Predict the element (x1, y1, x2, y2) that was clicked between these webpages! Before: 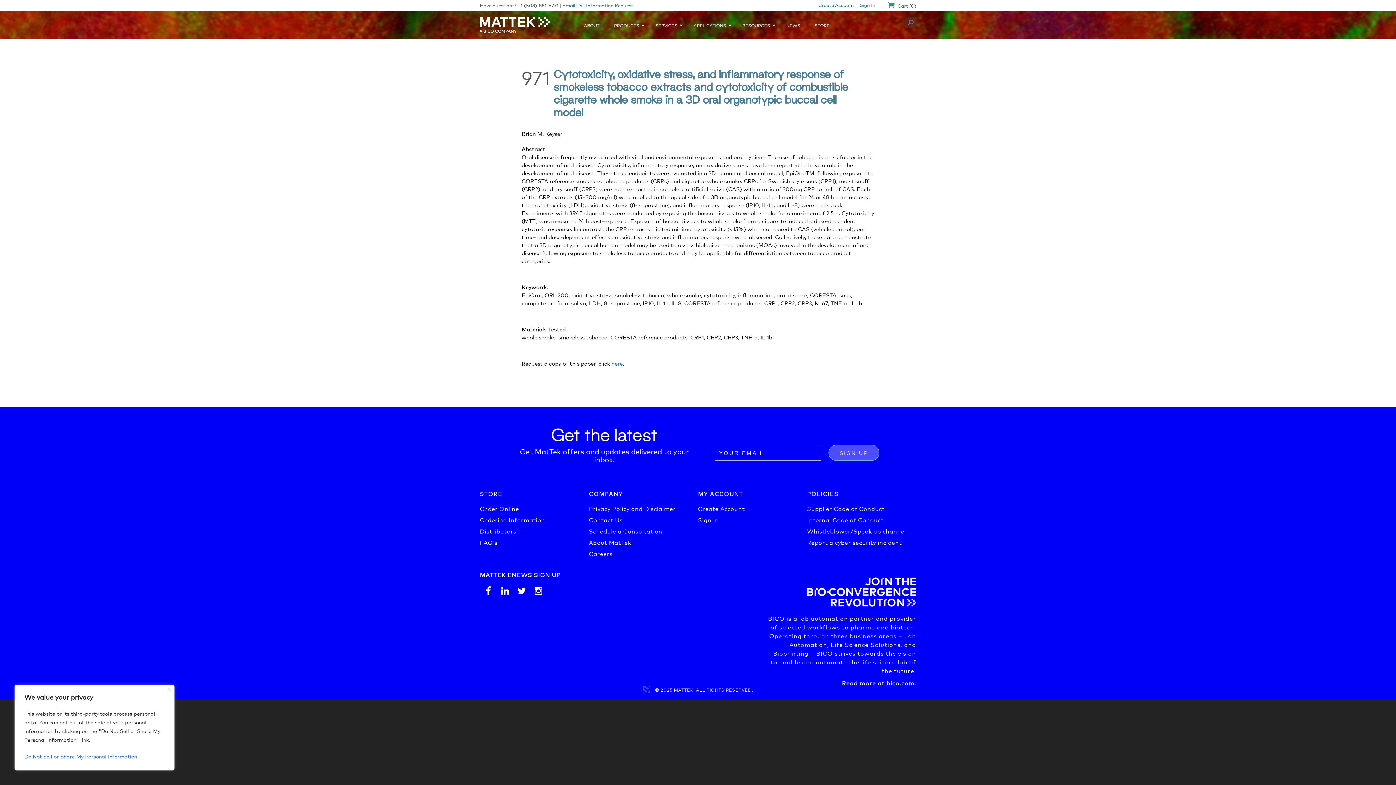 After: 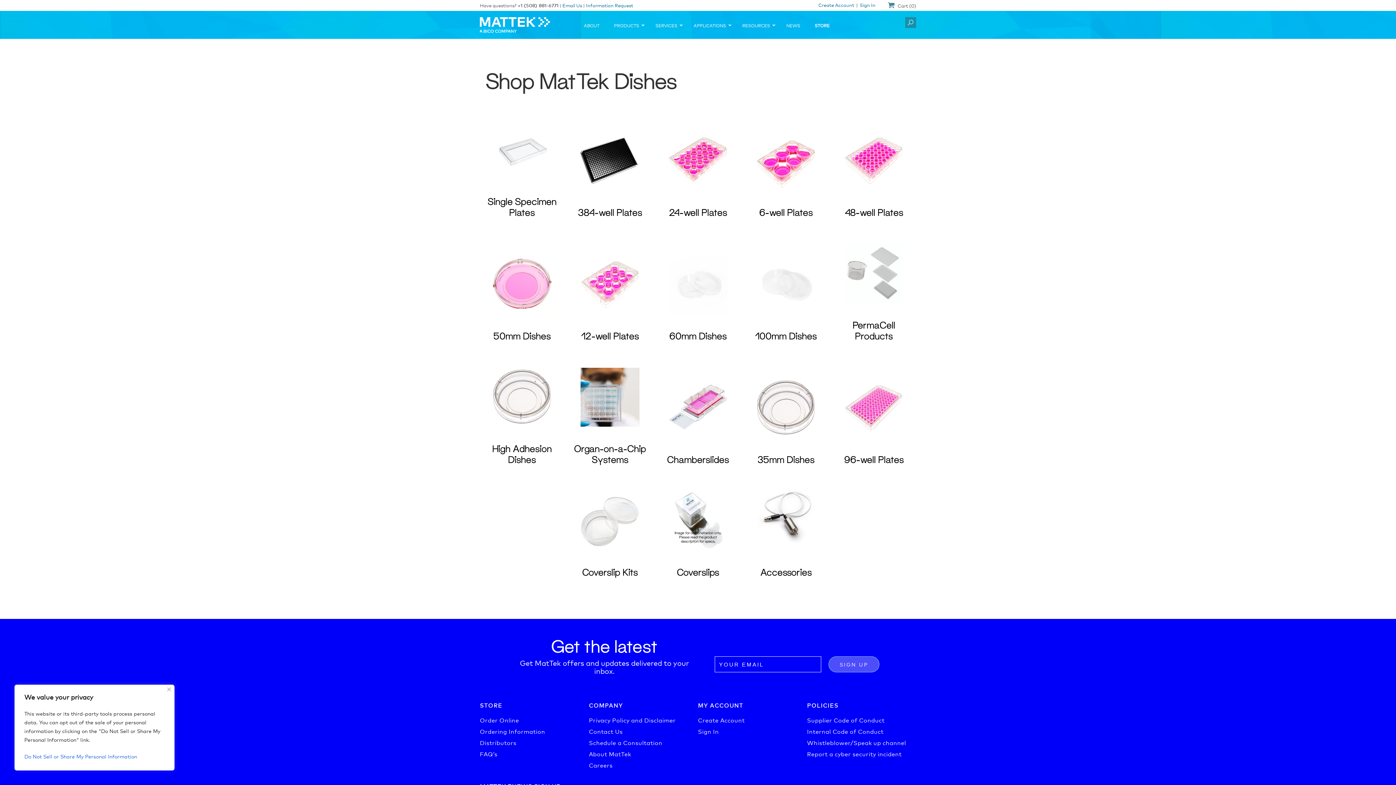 Action: label: Order Online bbox: (480, 504, 519, 512)